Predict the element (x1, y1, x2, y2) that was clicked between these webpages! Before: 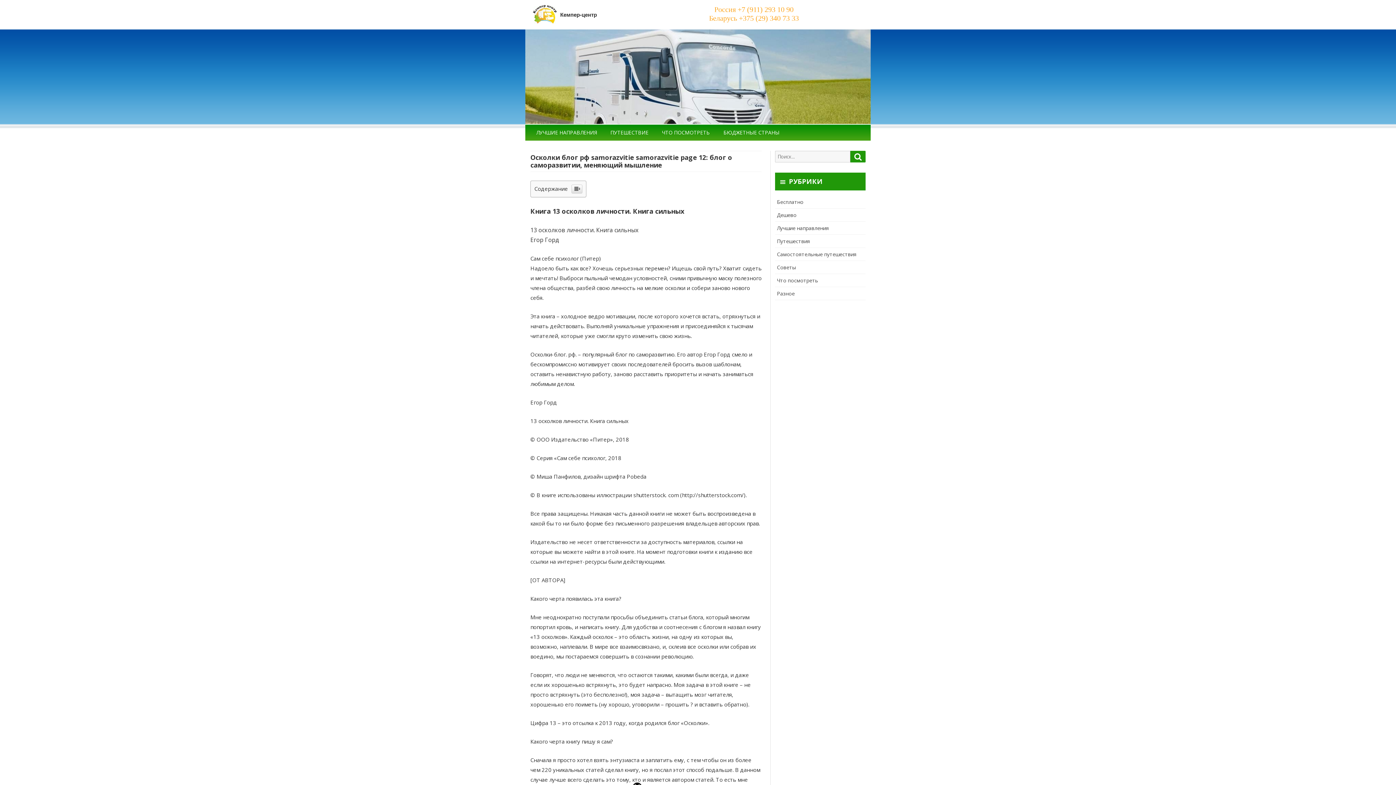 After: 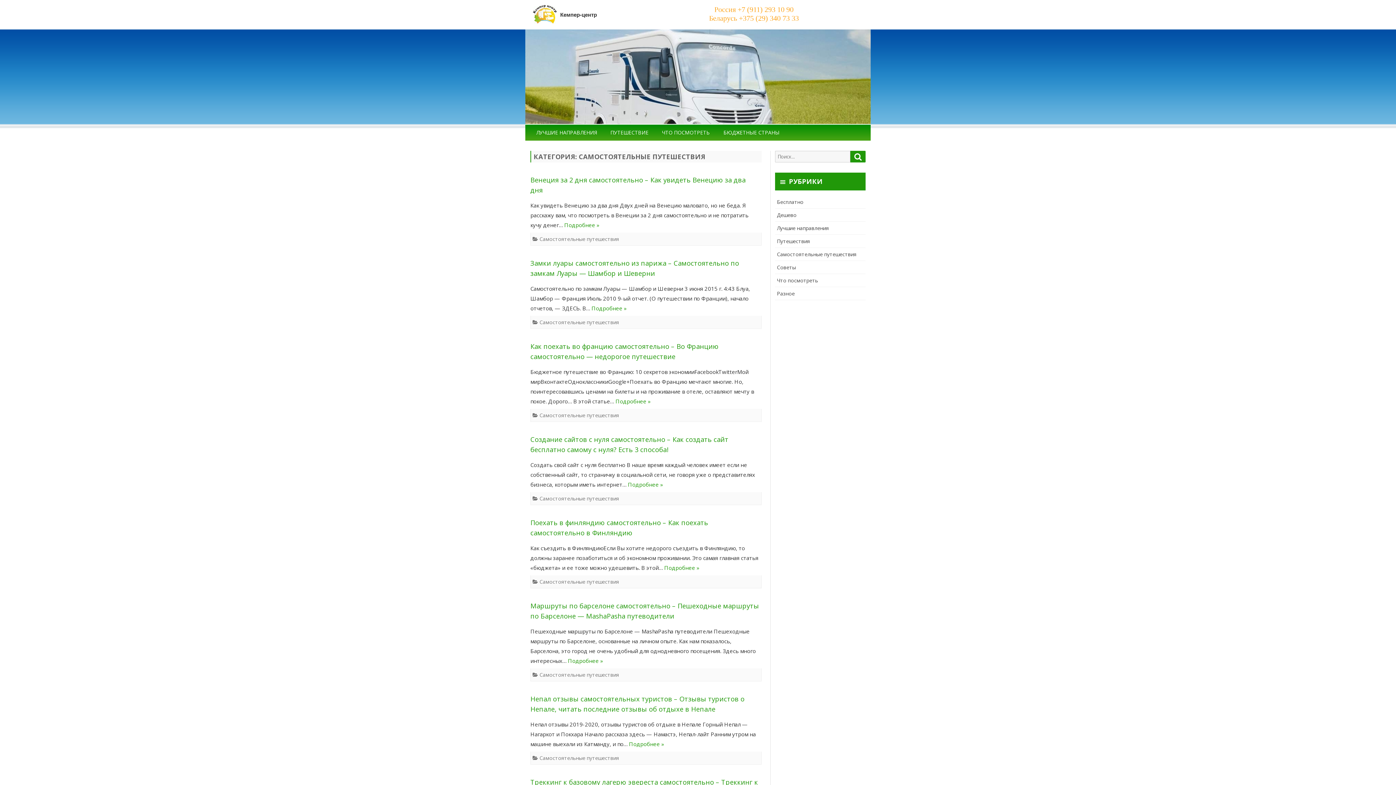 Action: bbox: (777, 377, 856, 384) label: Самостоятельные путешествия